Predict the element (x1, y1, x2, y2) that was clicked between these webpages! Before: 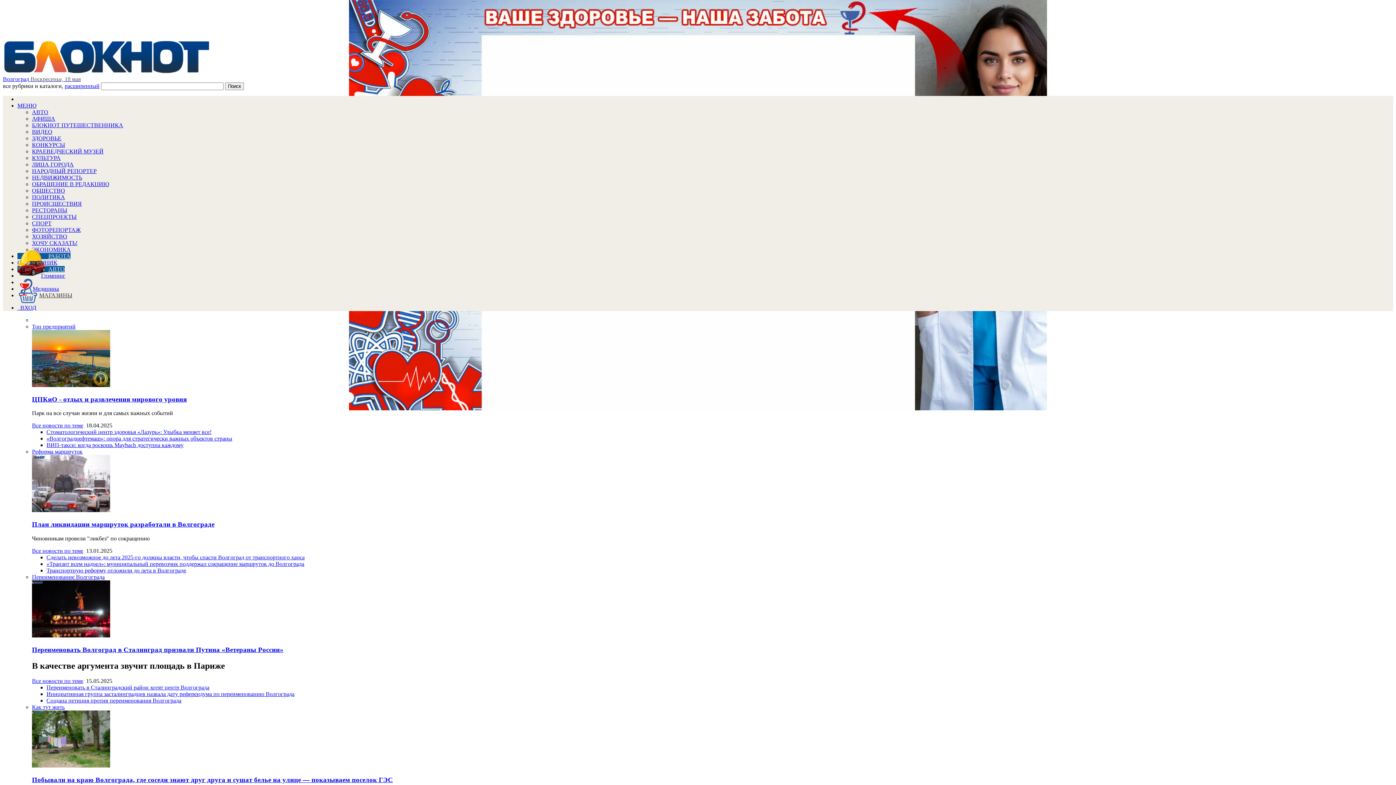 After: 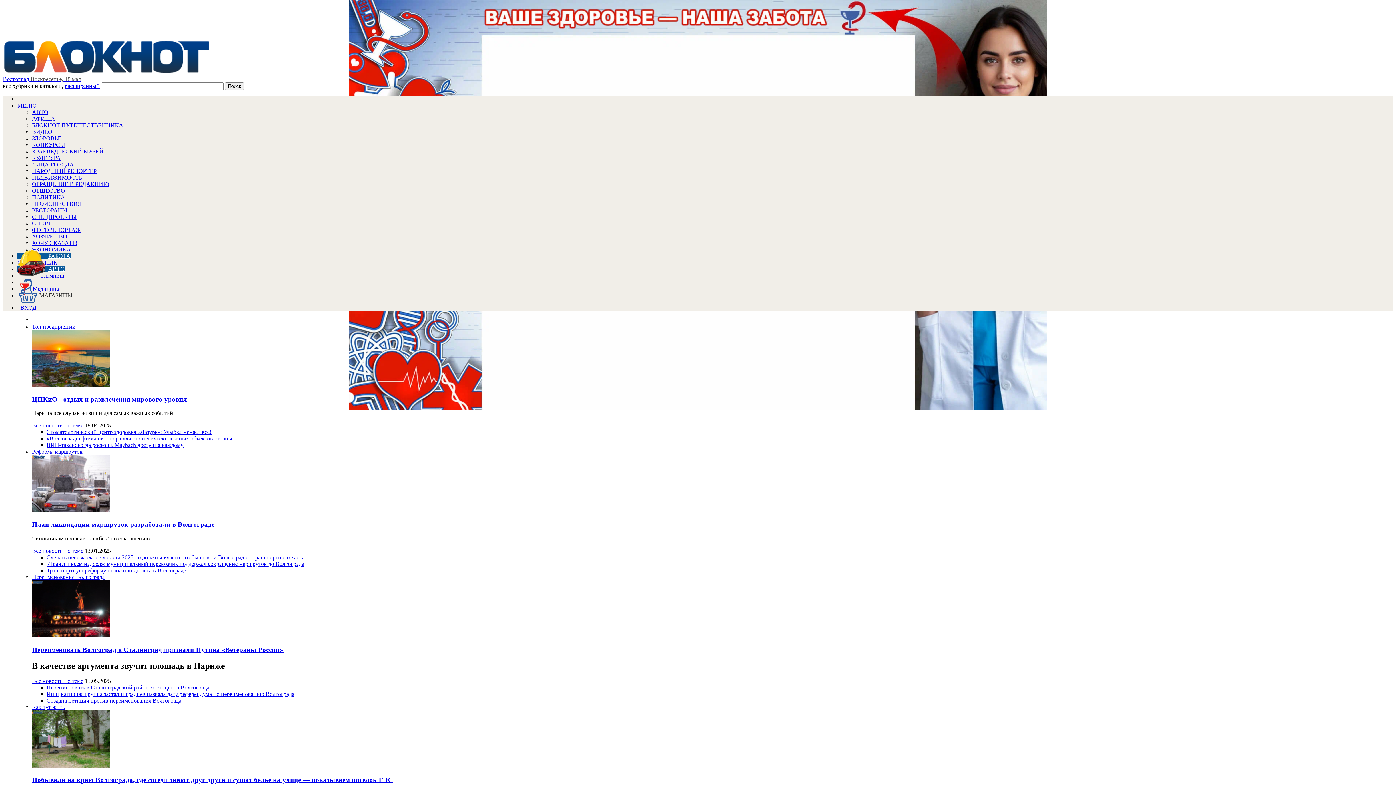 Action: bbox: (32, 678, 83, 684) label: Все новости по теме